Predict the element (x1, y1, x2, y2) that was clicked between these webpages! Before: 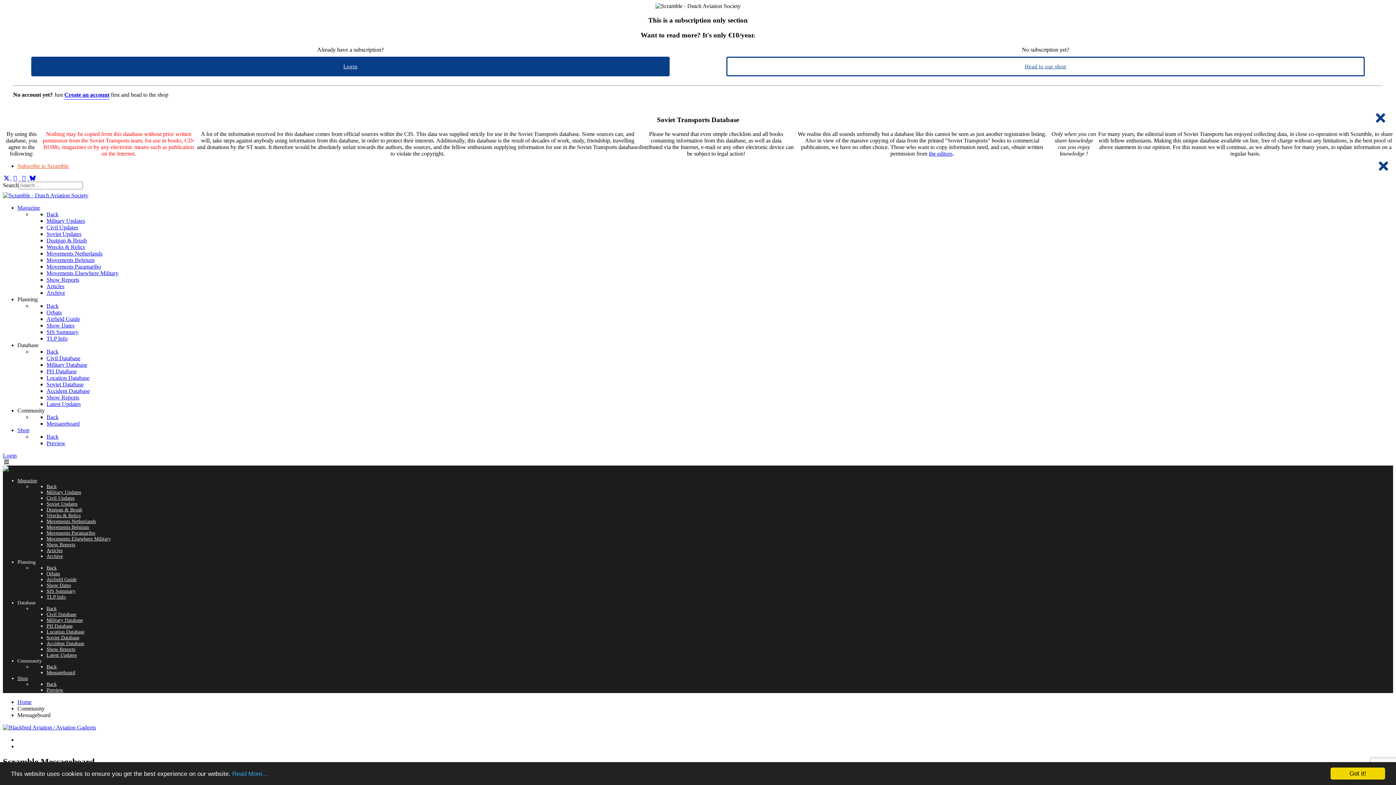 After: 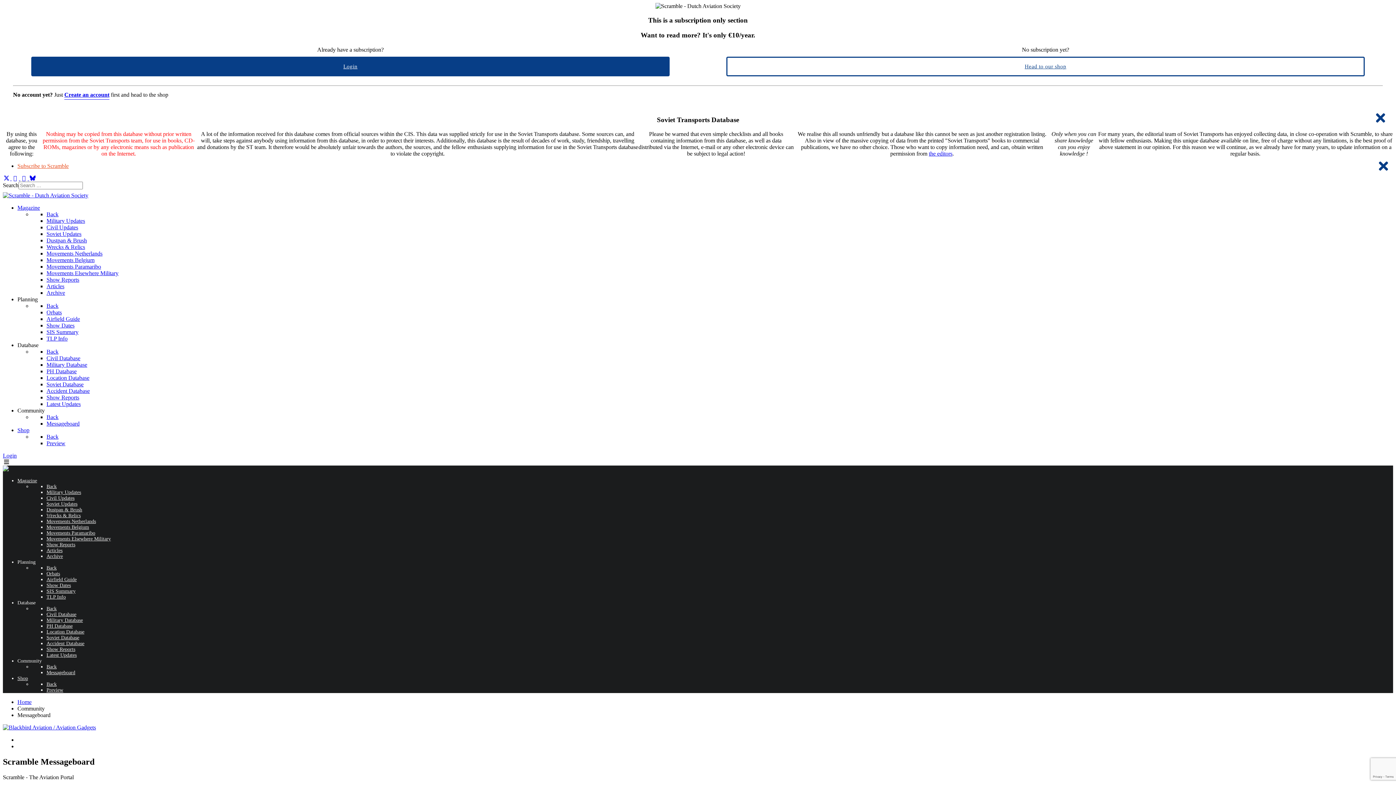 Action: bbox: (1330, 768, 1385, 780) label: Got it!